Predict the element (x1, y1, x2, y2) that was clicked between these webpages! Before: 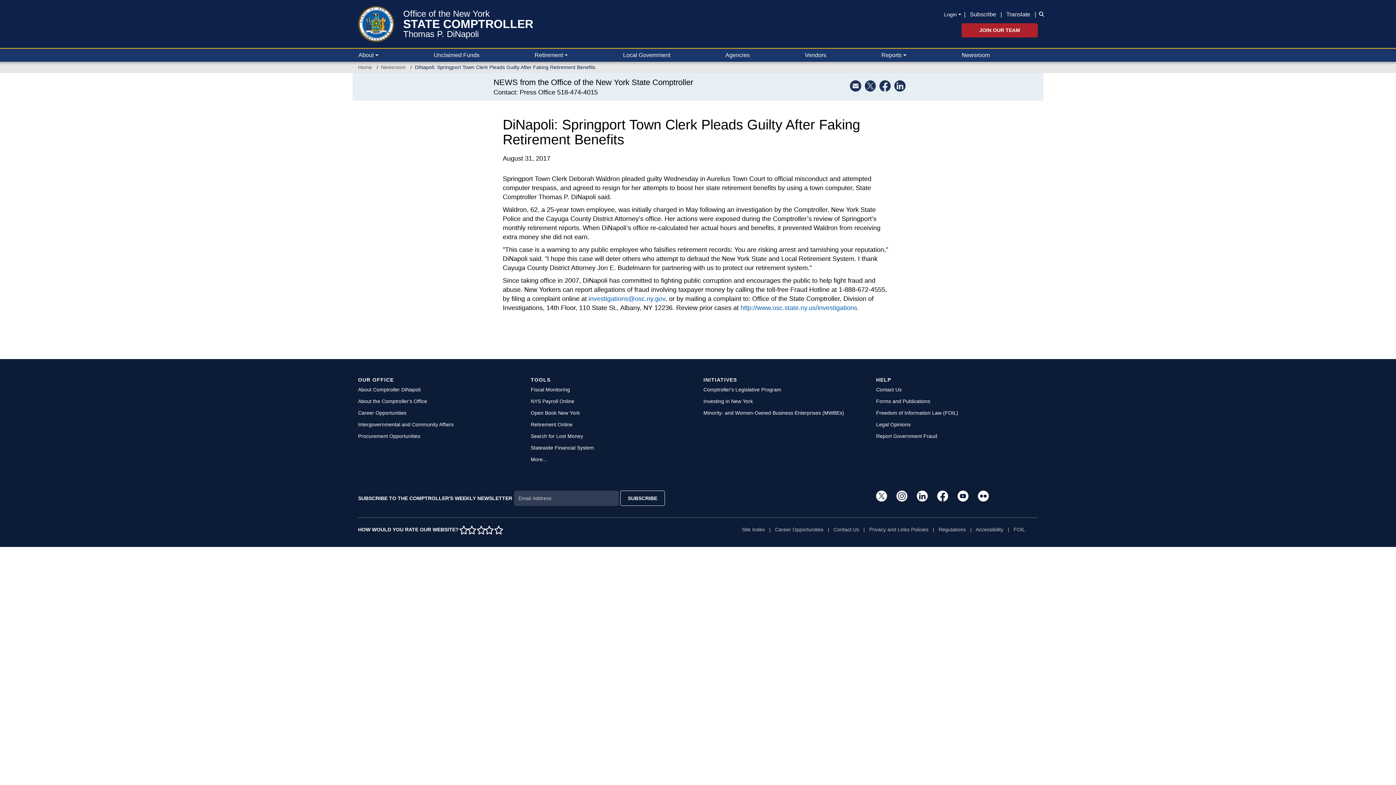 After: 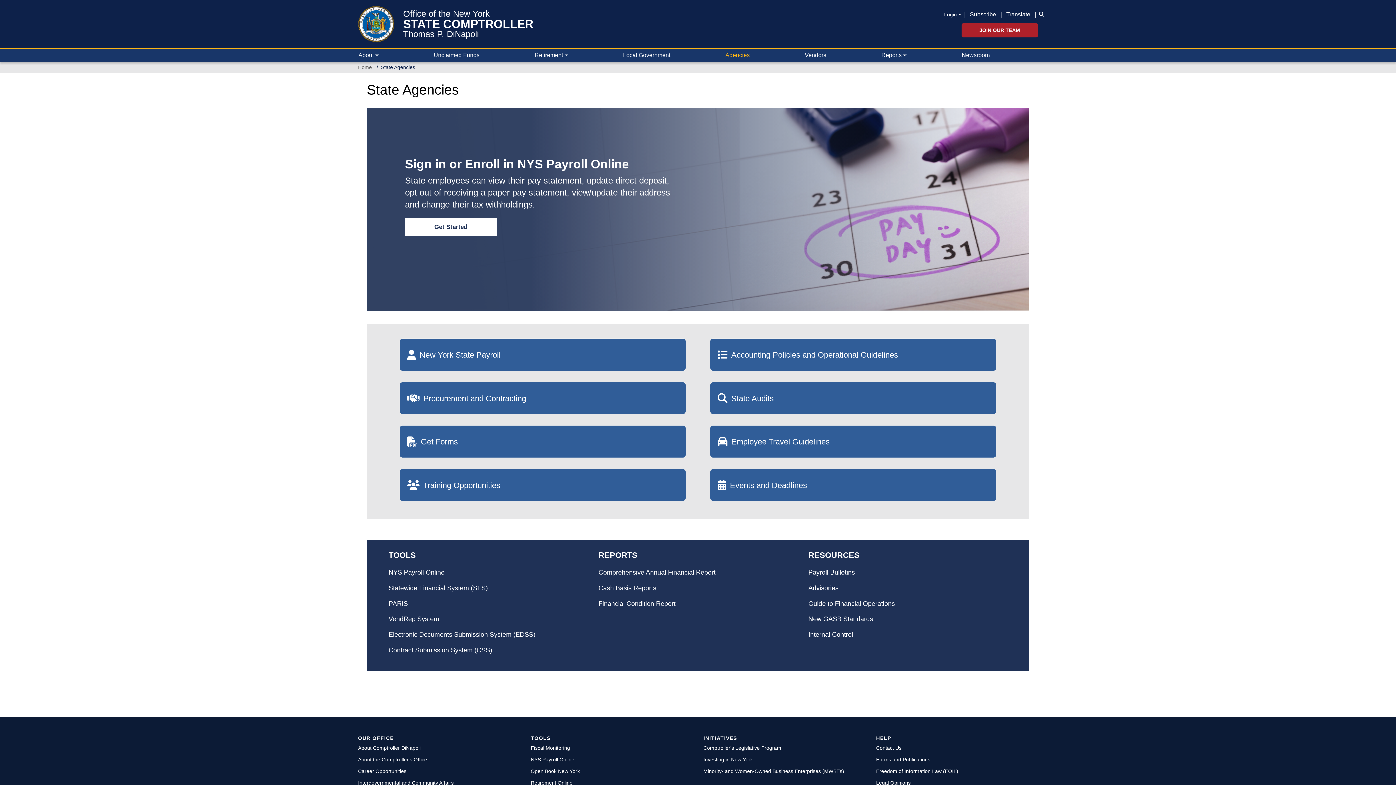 Action: label: Agencies bbox: (719, 48, 799, 61)